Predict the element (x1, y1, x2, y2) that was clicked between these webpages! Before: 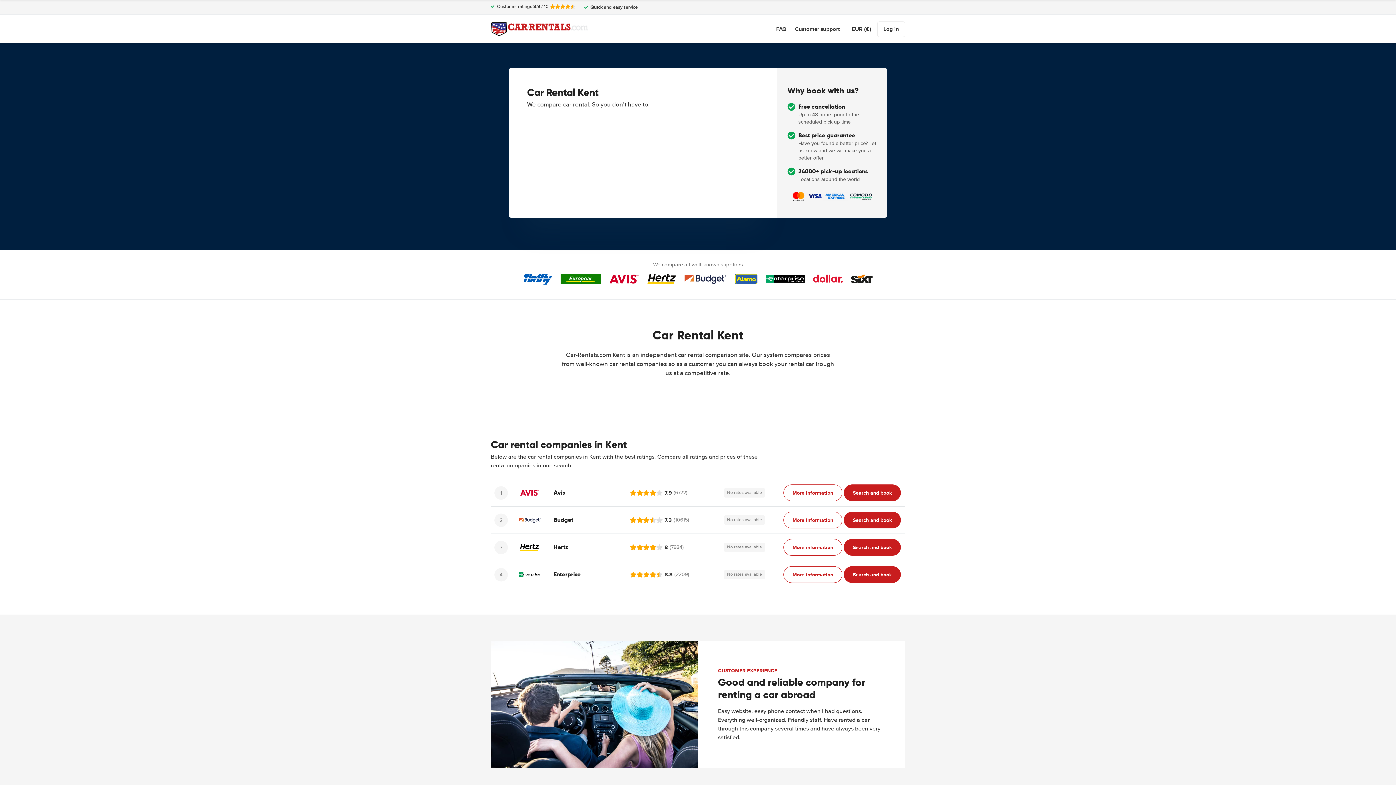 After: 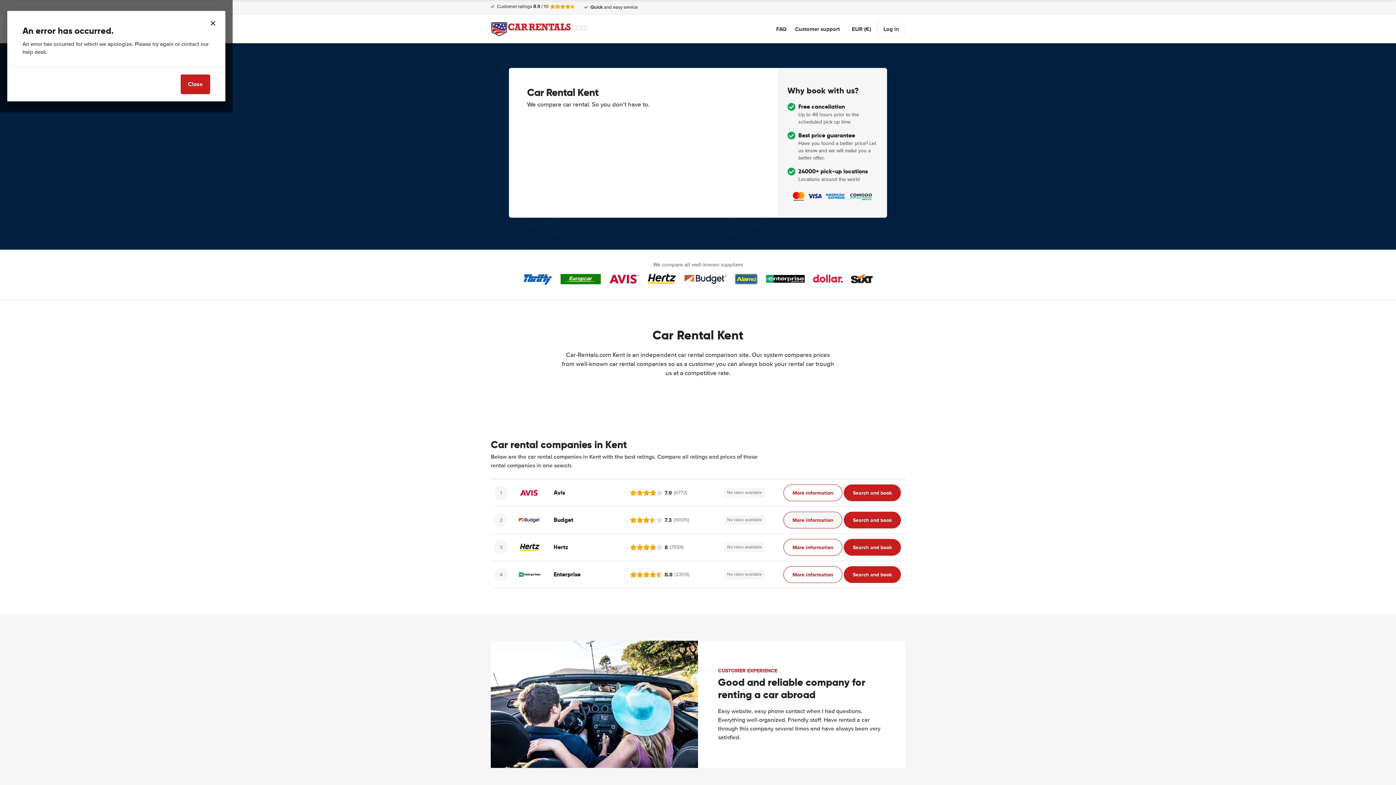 Action: bbox: (783, 512, 842, 528) label: ﻿More information